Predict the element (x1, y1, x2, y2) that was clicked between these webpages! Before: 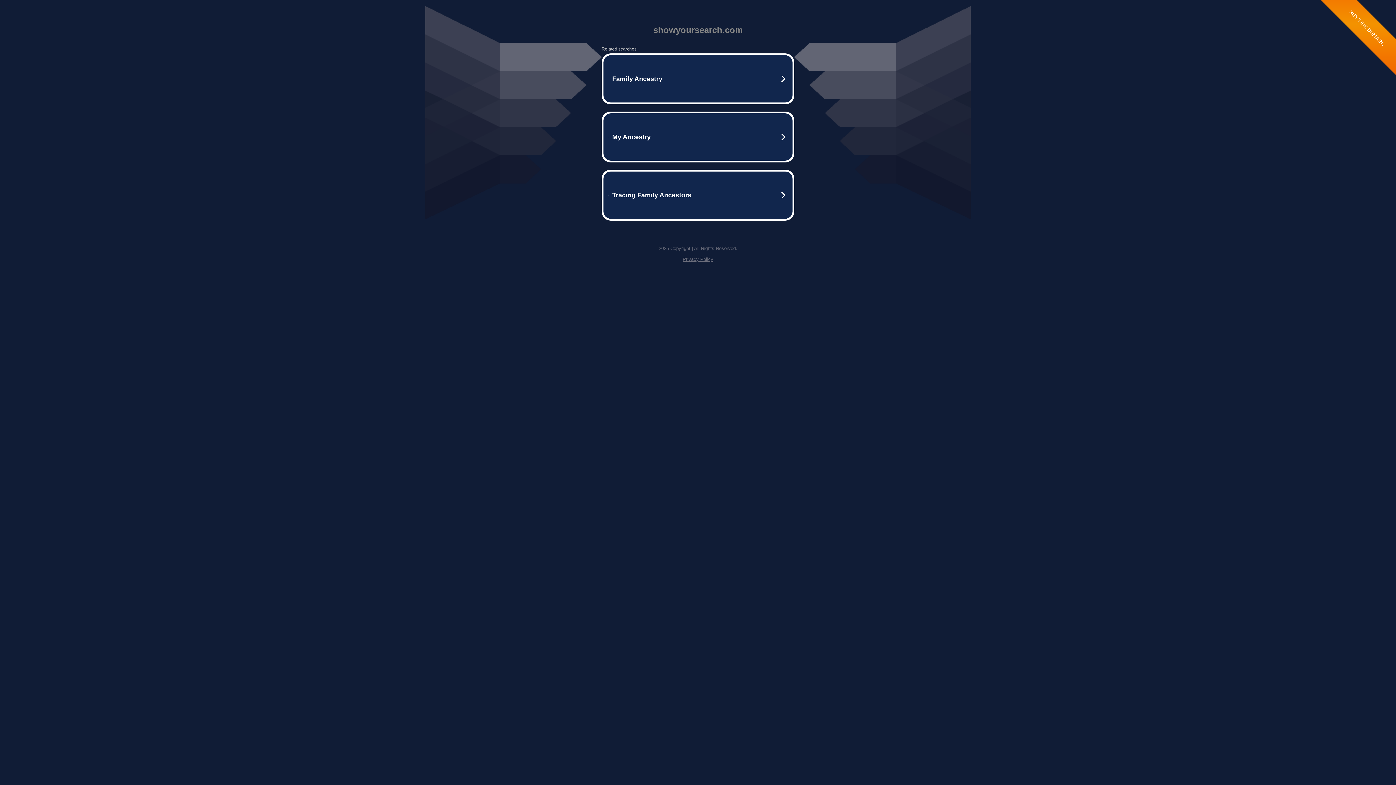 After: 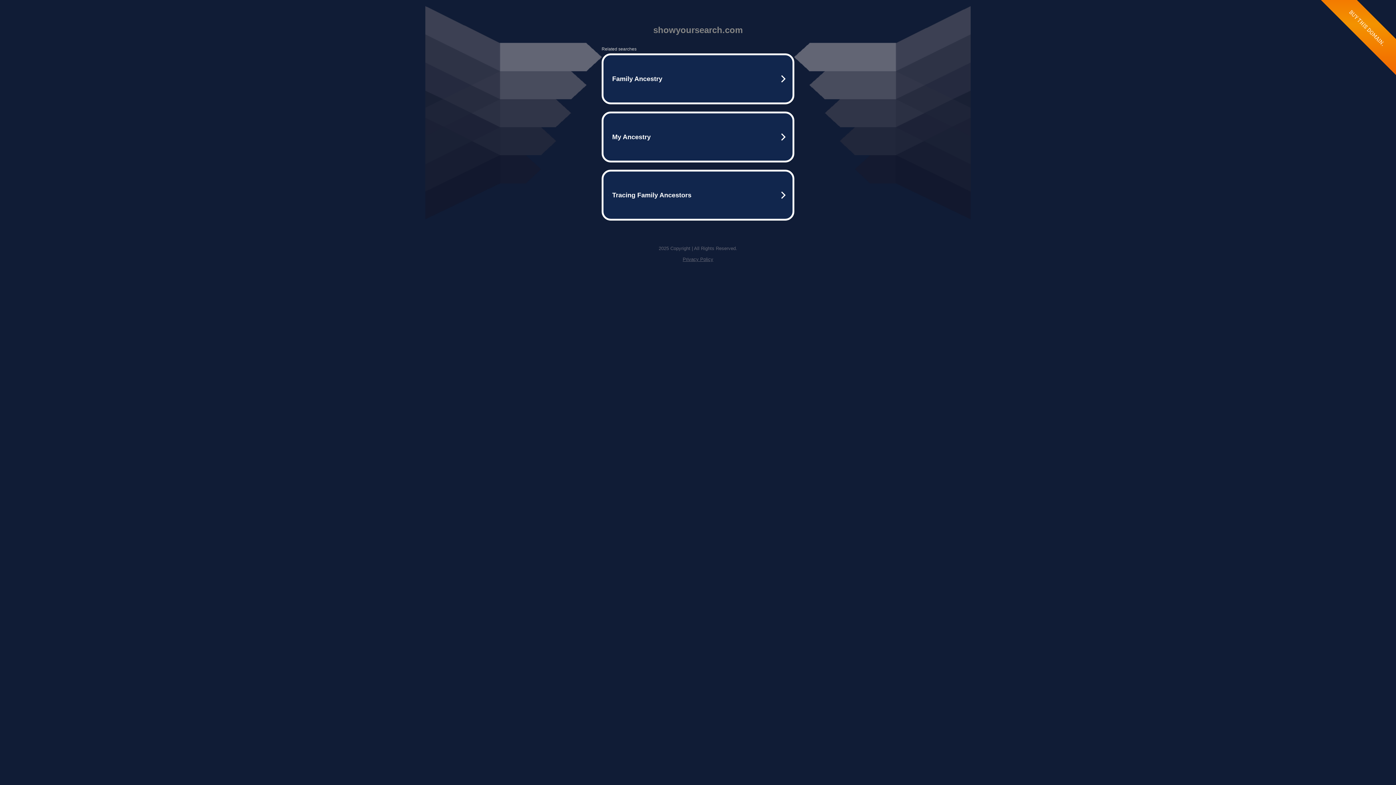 Action: bbox: (682, 256, 713, 262) label: Privacy Policy